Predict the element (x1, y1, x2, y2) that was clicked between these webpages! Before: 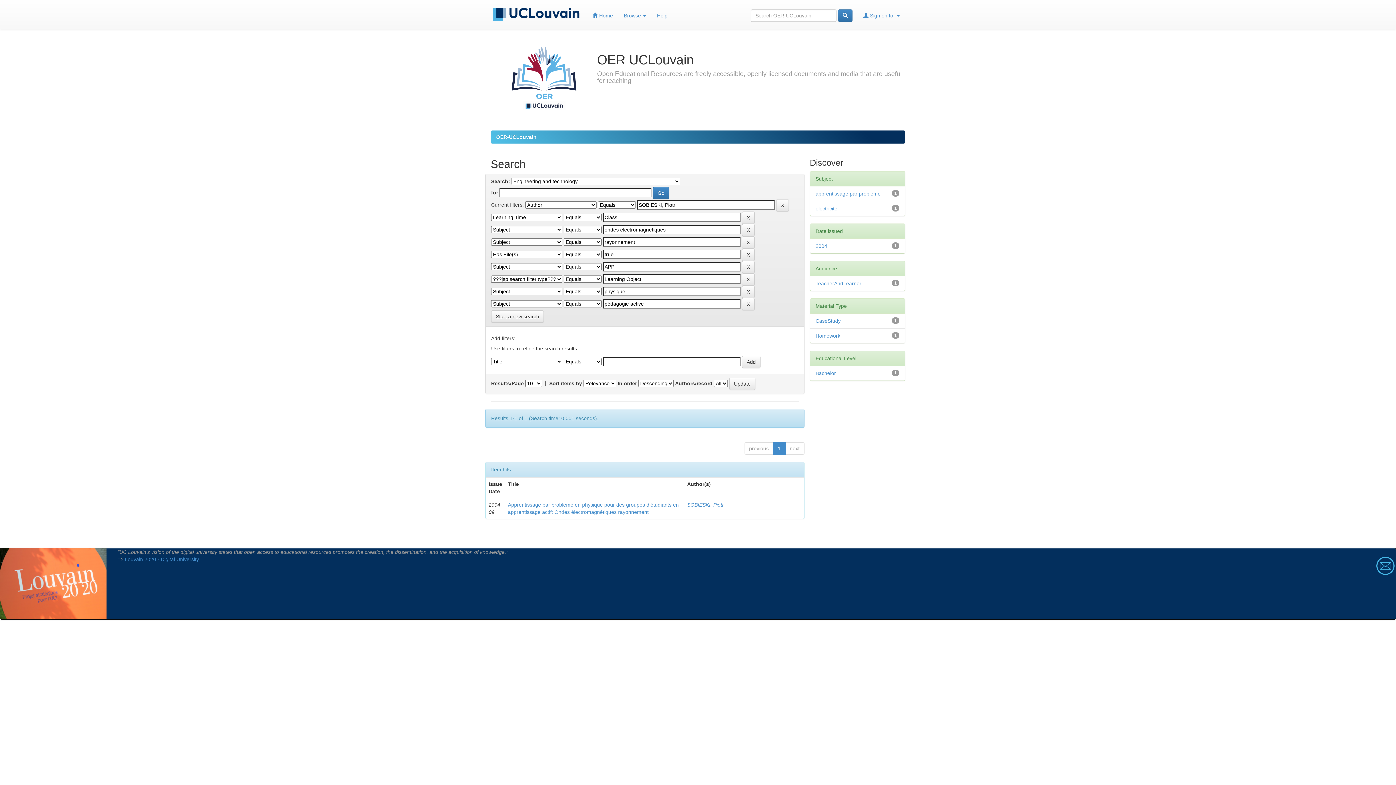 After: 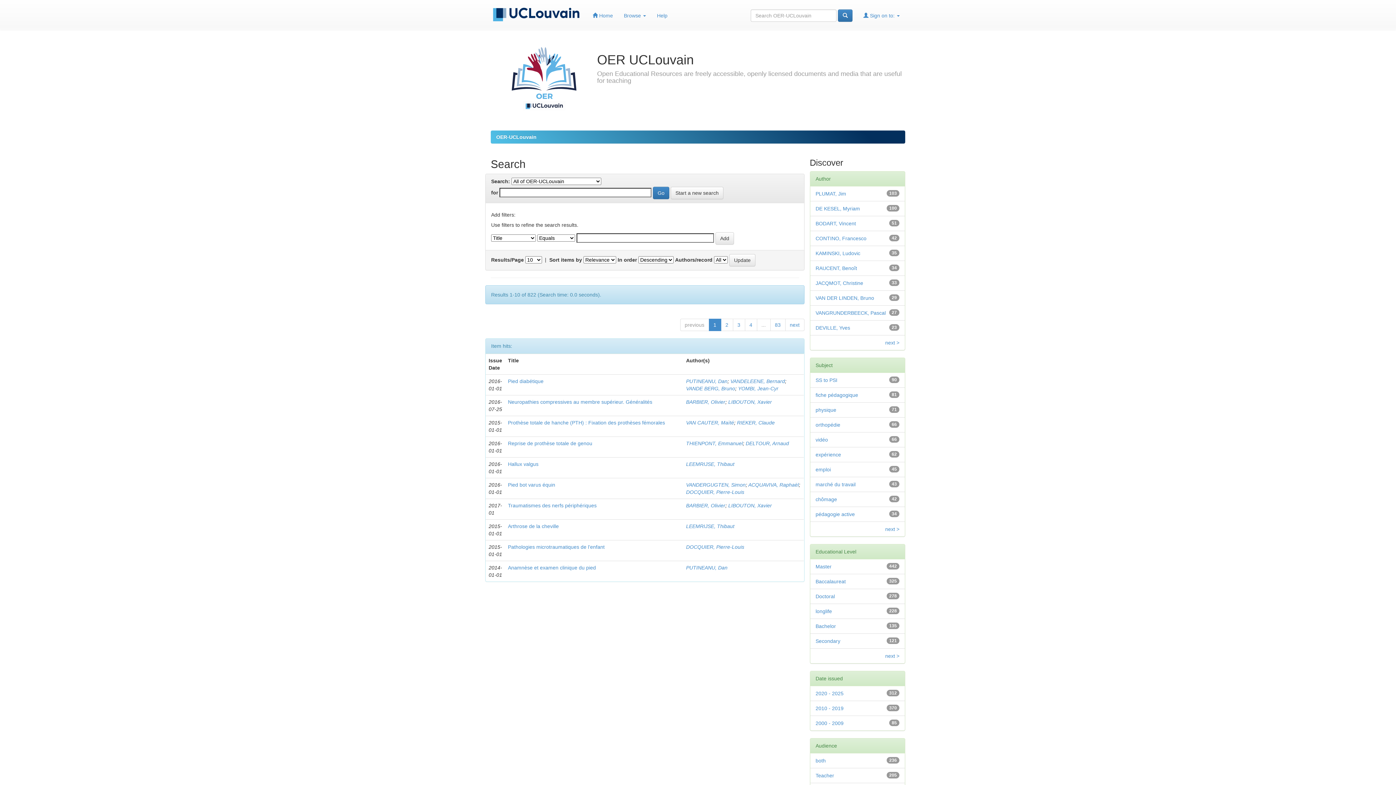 Action: bbox: (838, 9, 852, 21)